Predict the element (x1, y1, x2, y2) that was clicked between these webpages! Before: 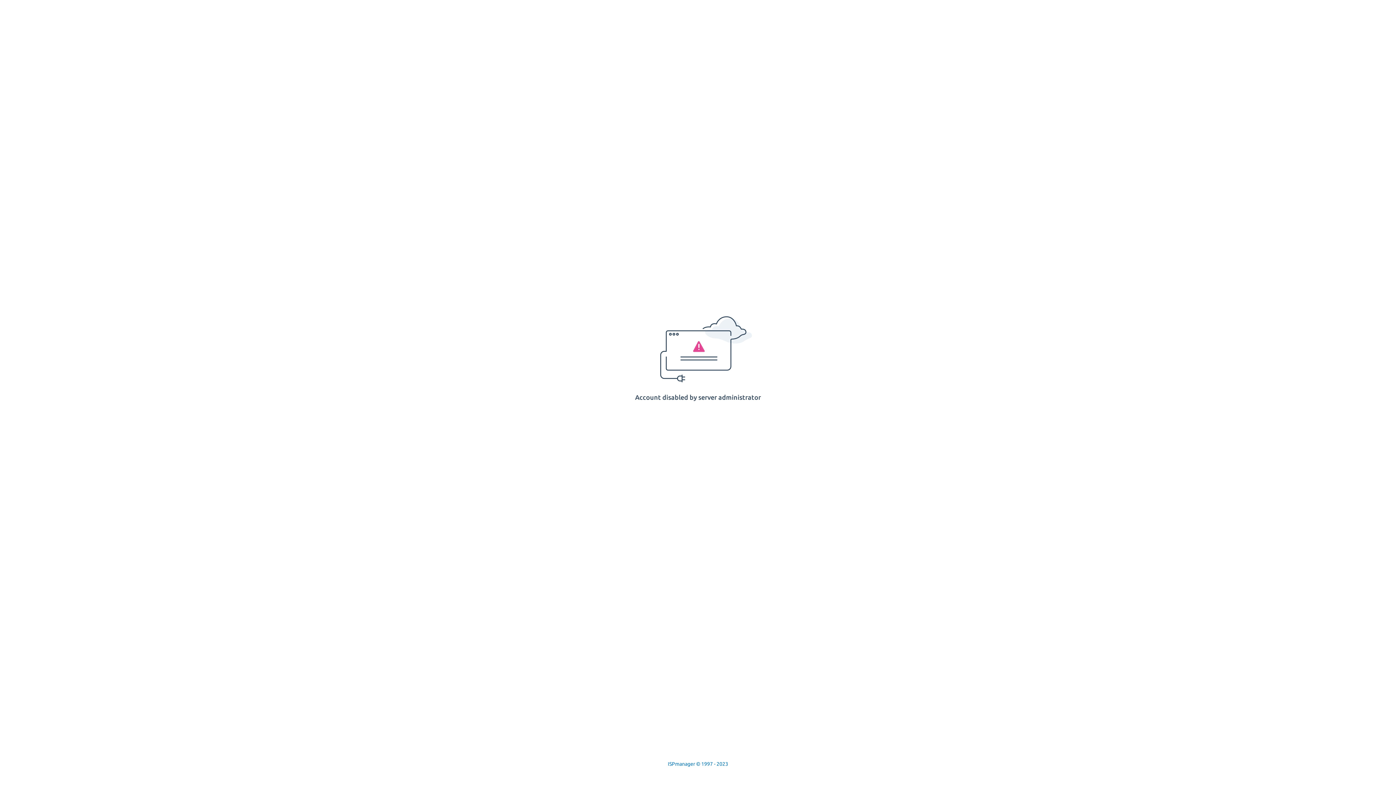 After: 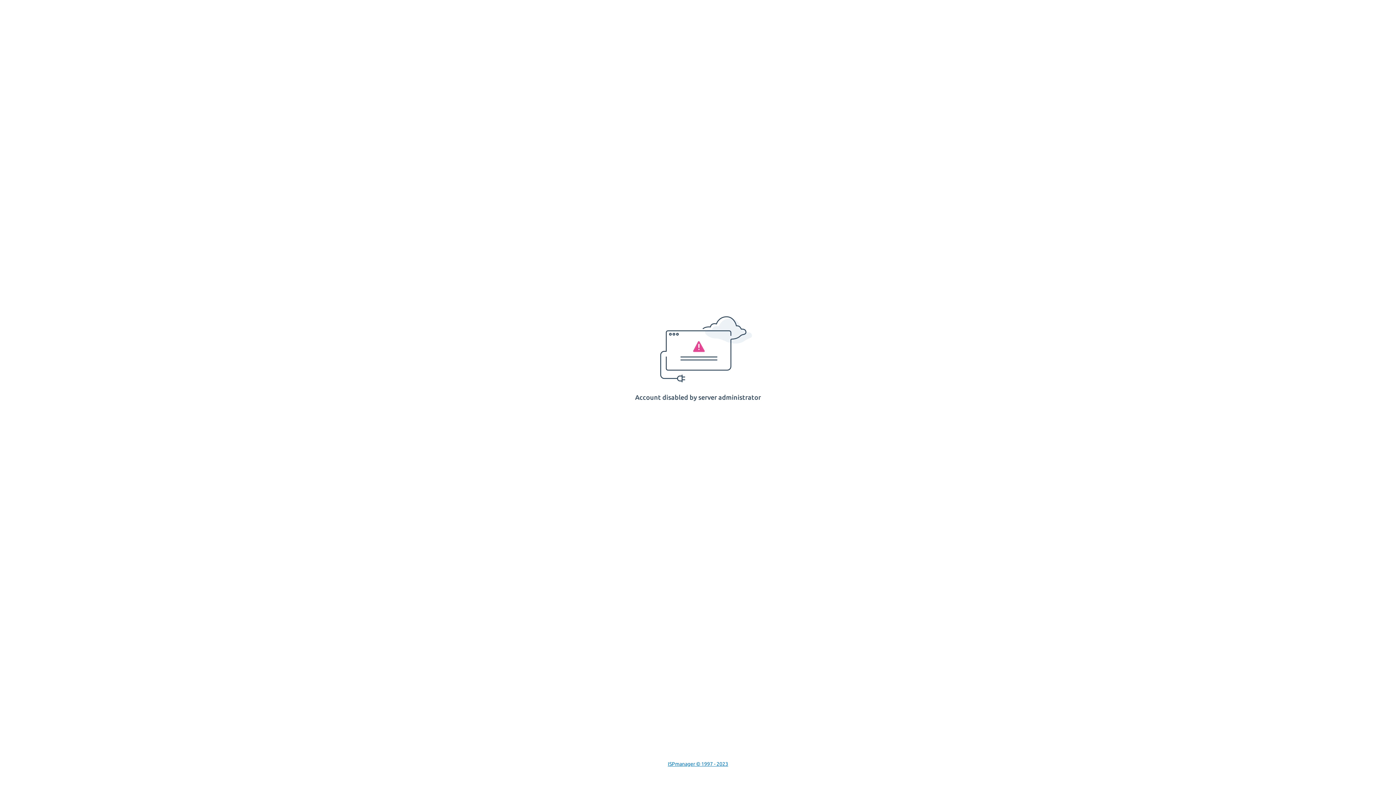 Action: bbox: (668, 761, 728, 767) label: ISPmanager © 1997 - 2023